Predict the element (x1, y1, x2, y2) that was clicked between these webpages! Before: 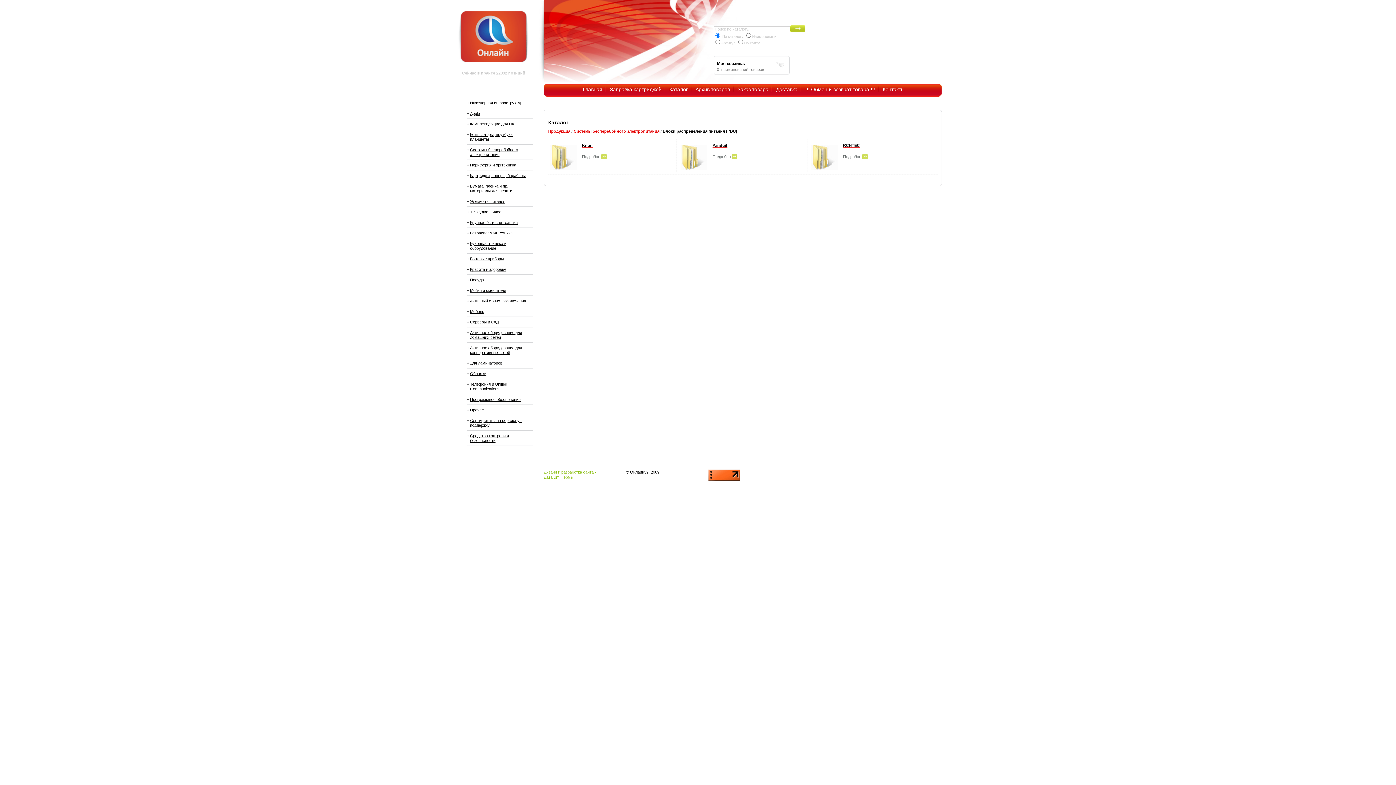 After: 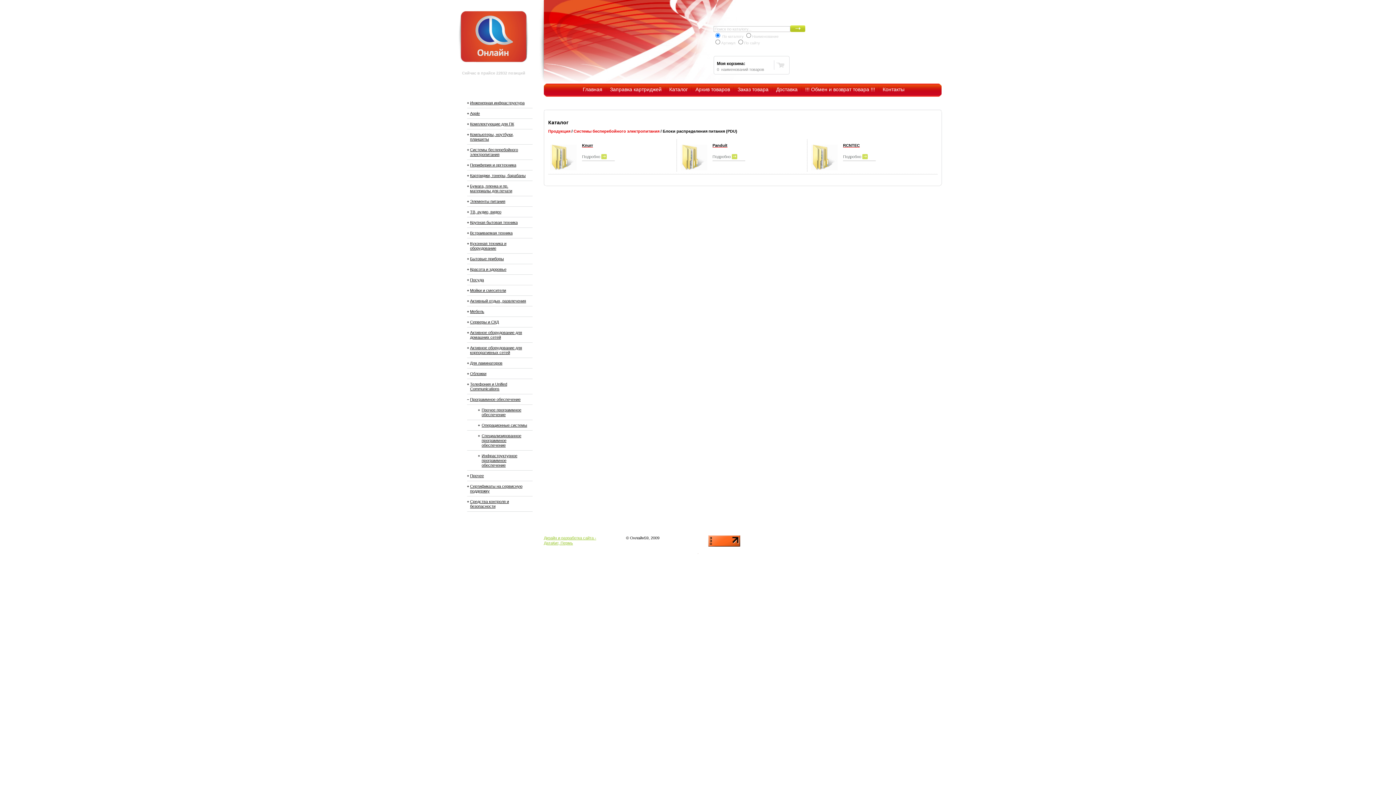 Action: bbox: (467, 394, 532, 405) label: Программное обеспечение